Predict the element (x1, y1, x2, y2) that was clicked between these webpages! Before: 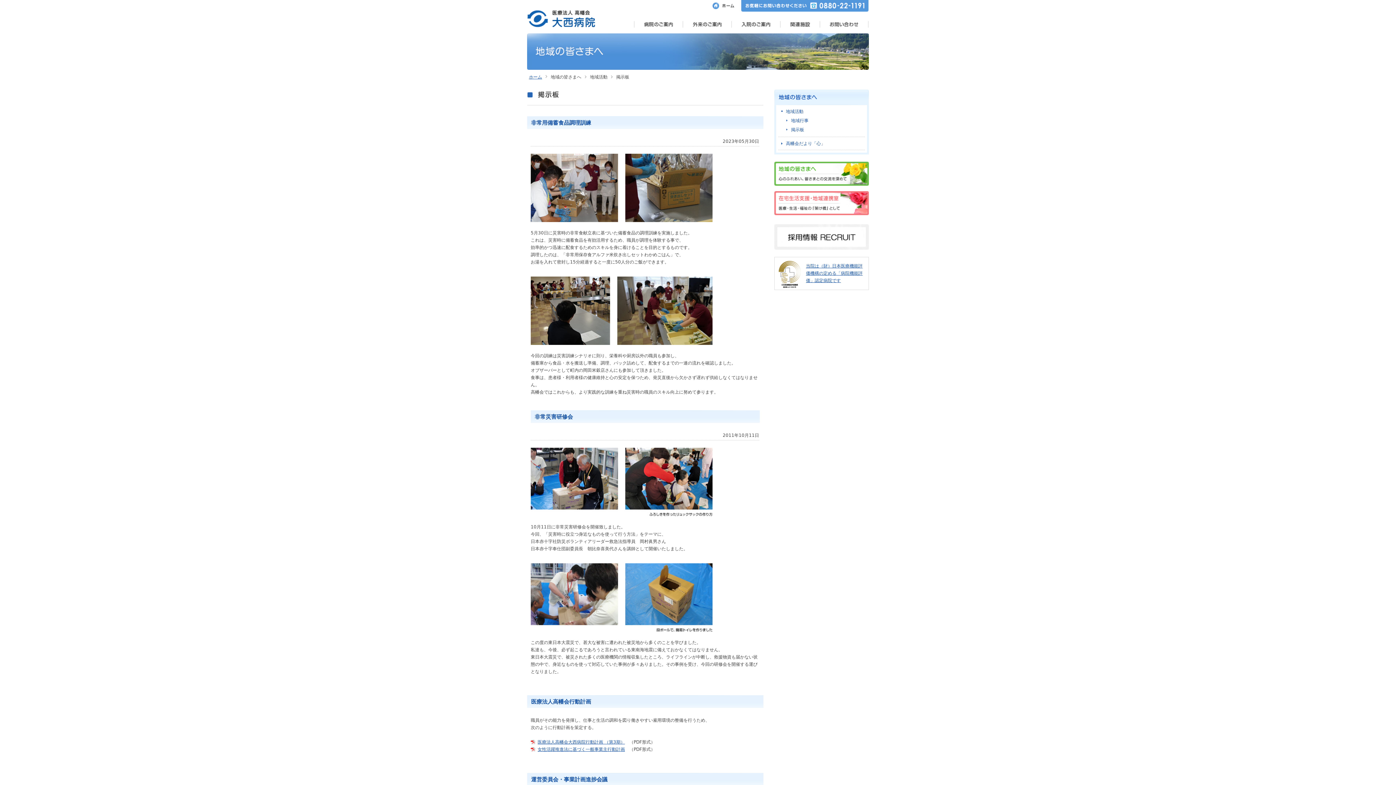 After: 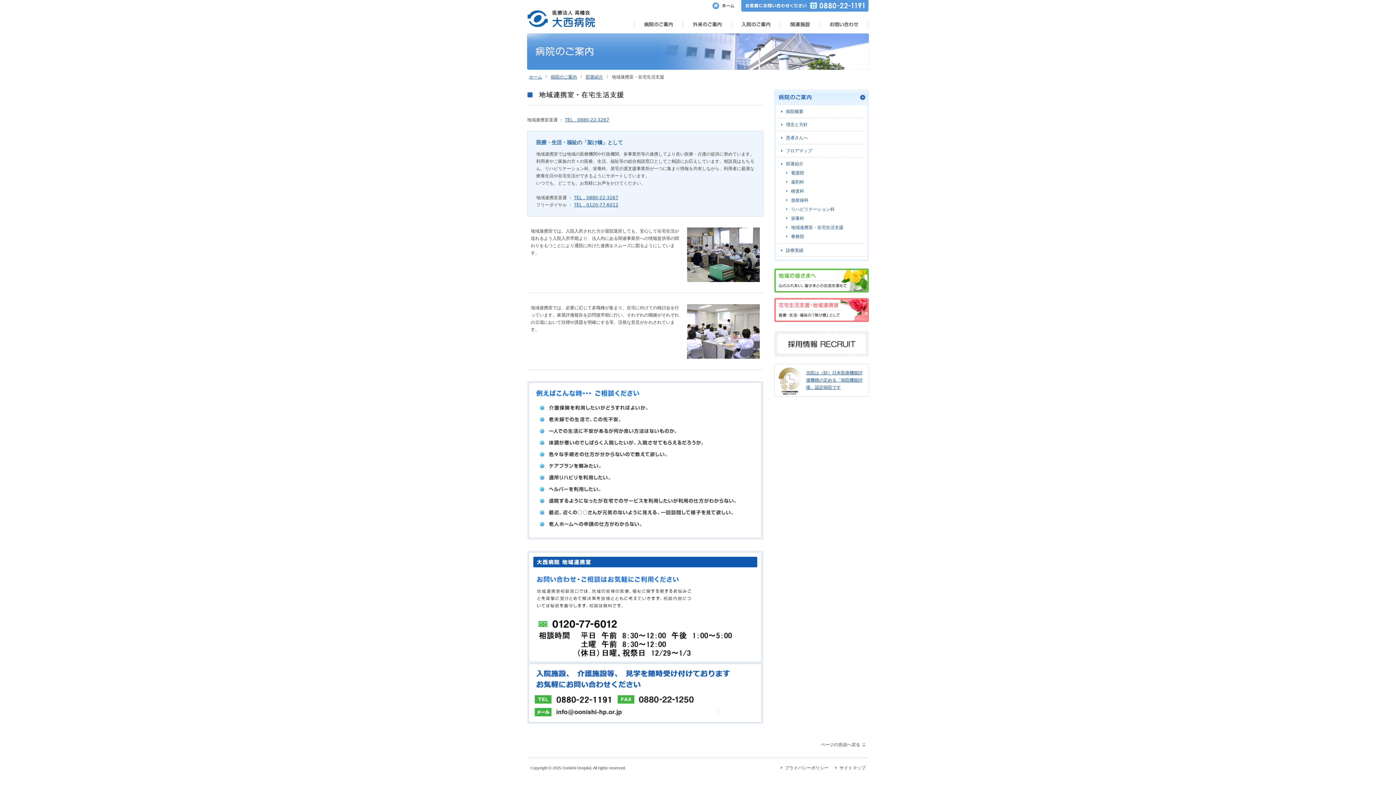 Action: bbox: (774, 192, 869, 197)